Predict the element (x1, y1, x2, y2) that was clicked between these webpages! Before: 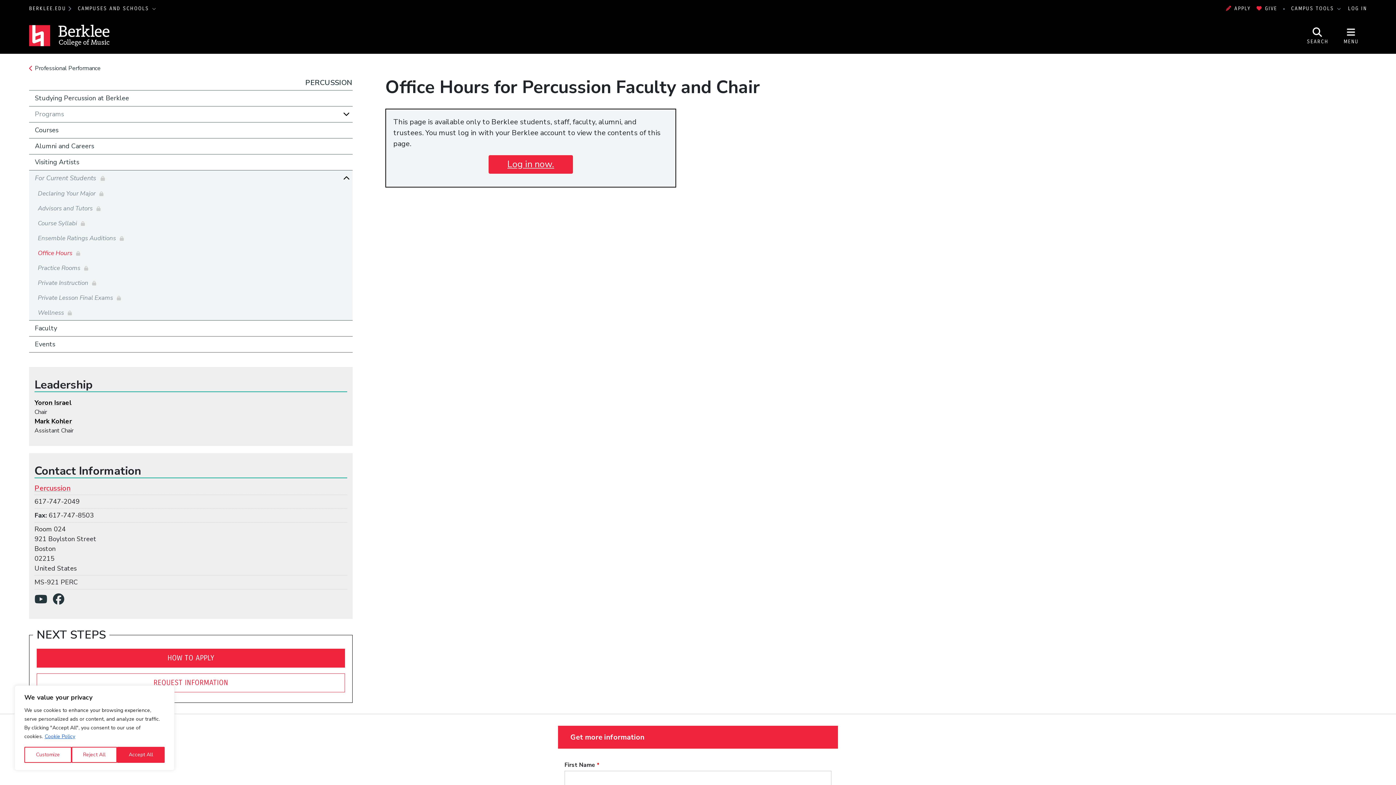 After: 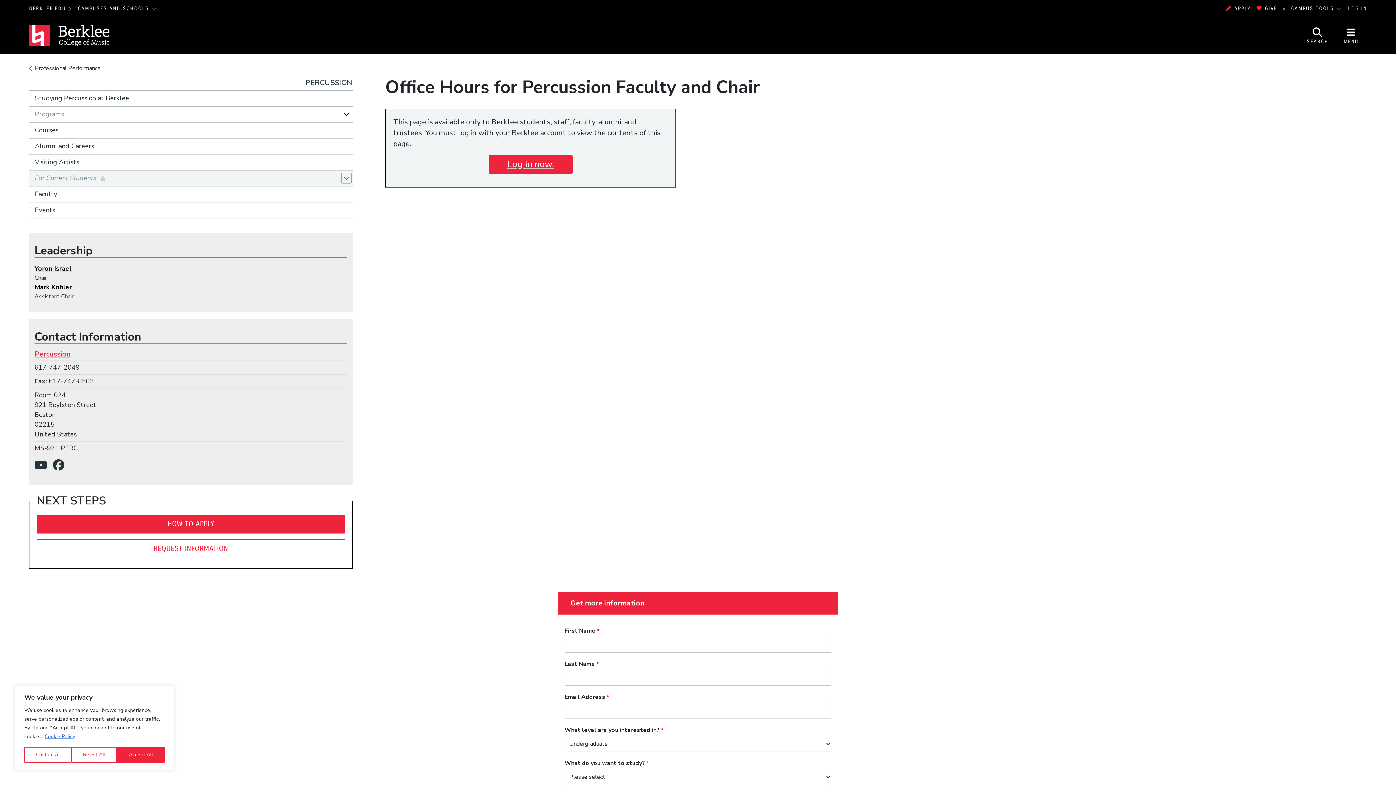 Action: label: Collapse bbox: (341, 173, 351, 183)